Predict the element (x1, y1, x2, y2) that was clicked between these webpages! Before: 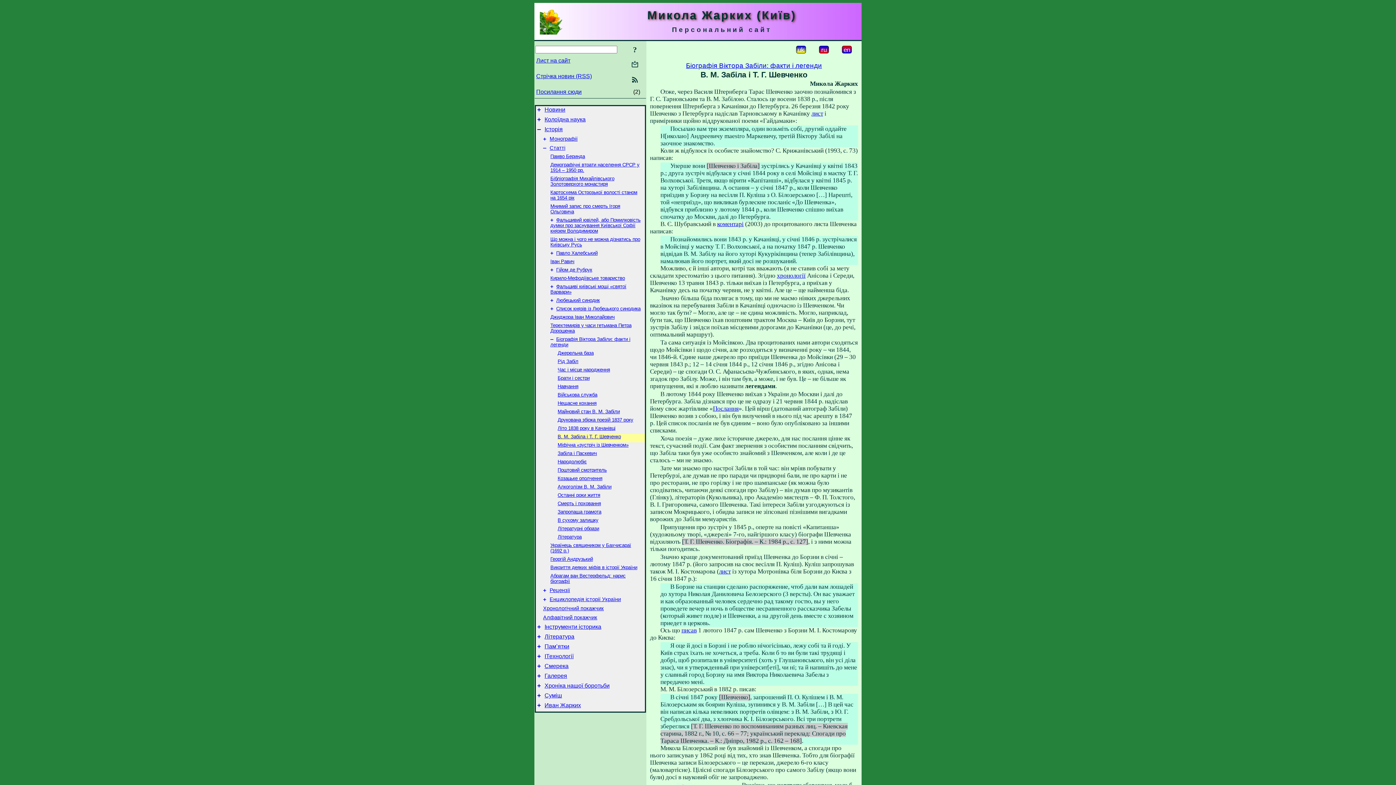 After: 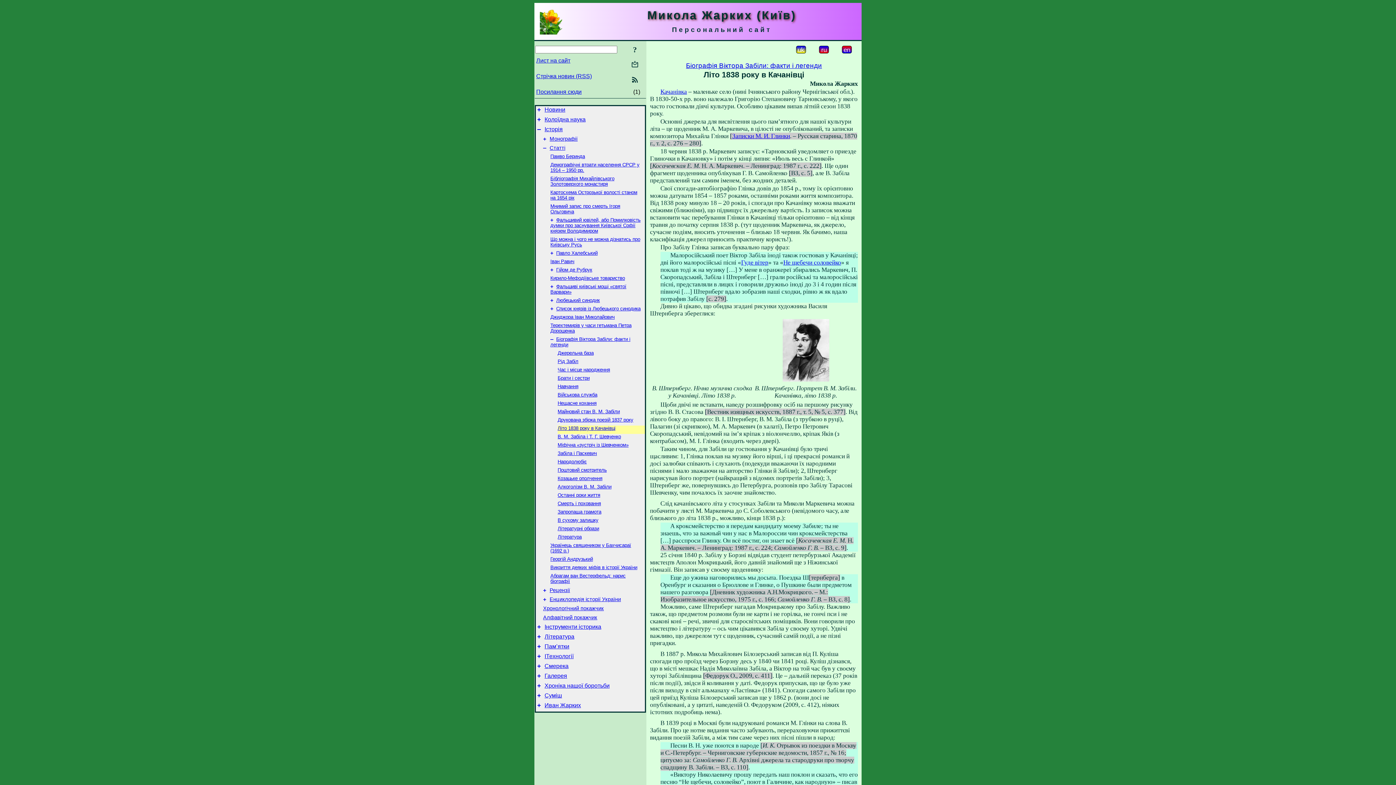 Action: label: Літо 1838 року в Качанівці bbox: (557, 425, 615, 431)